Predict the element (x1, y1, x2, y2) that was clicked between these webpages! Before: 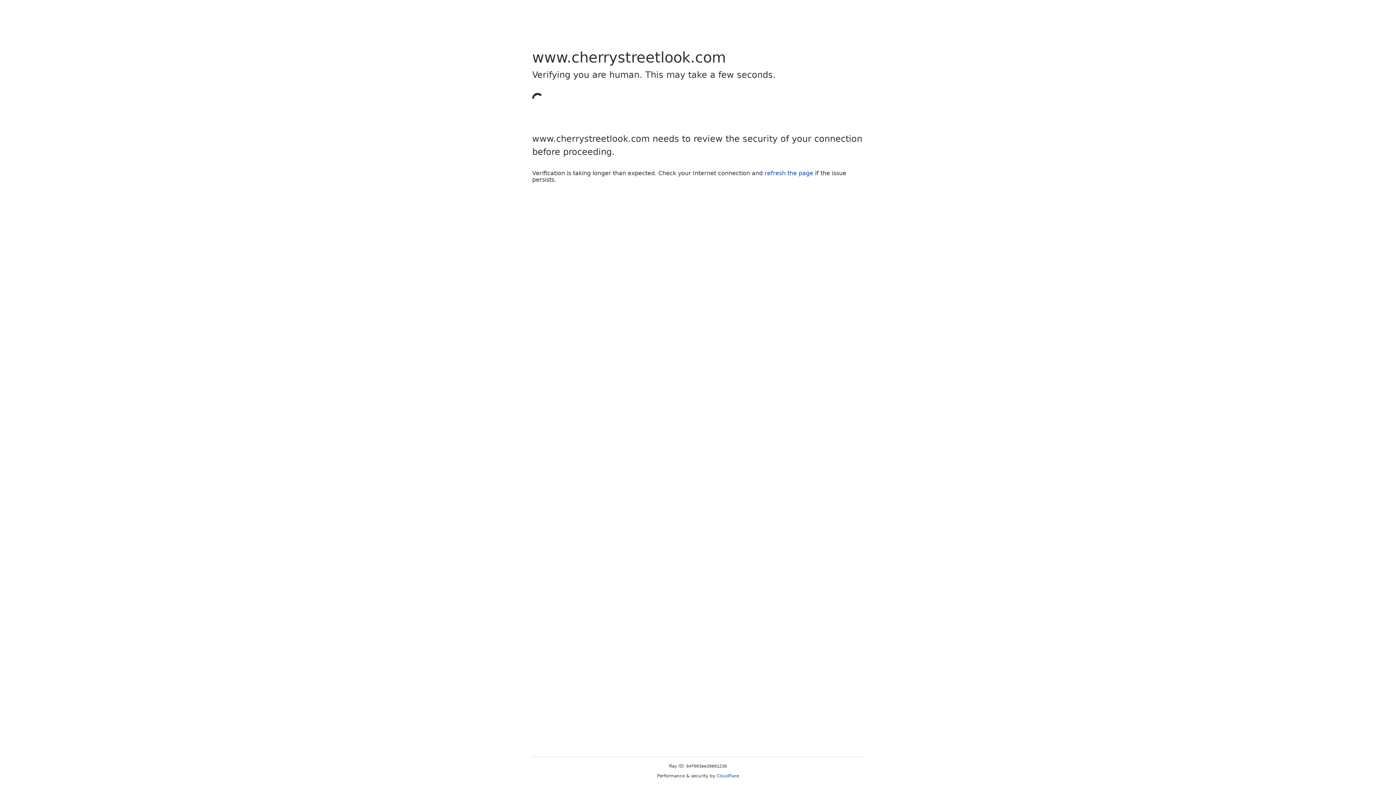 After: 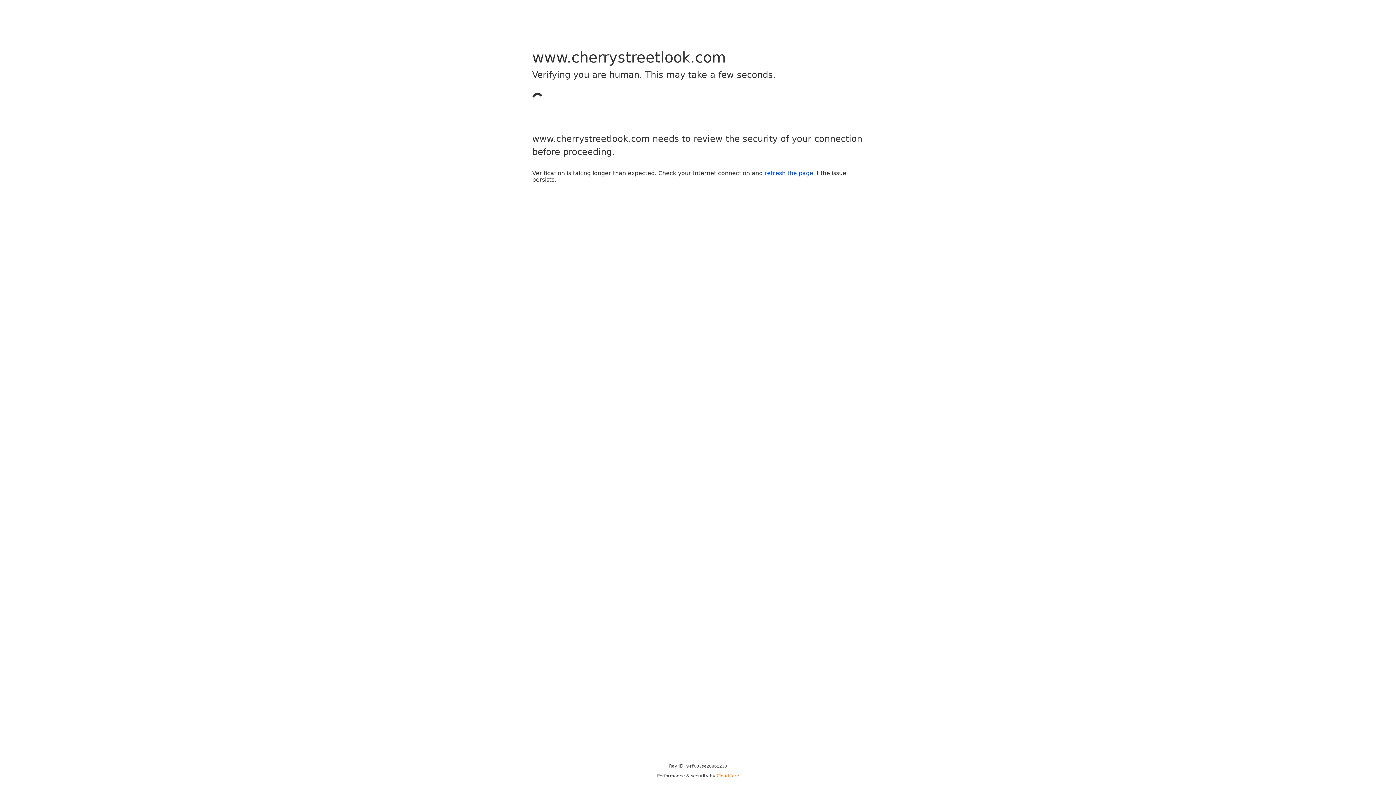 Action: bbox: (716, 773, 739, 778) label: Cloudflare